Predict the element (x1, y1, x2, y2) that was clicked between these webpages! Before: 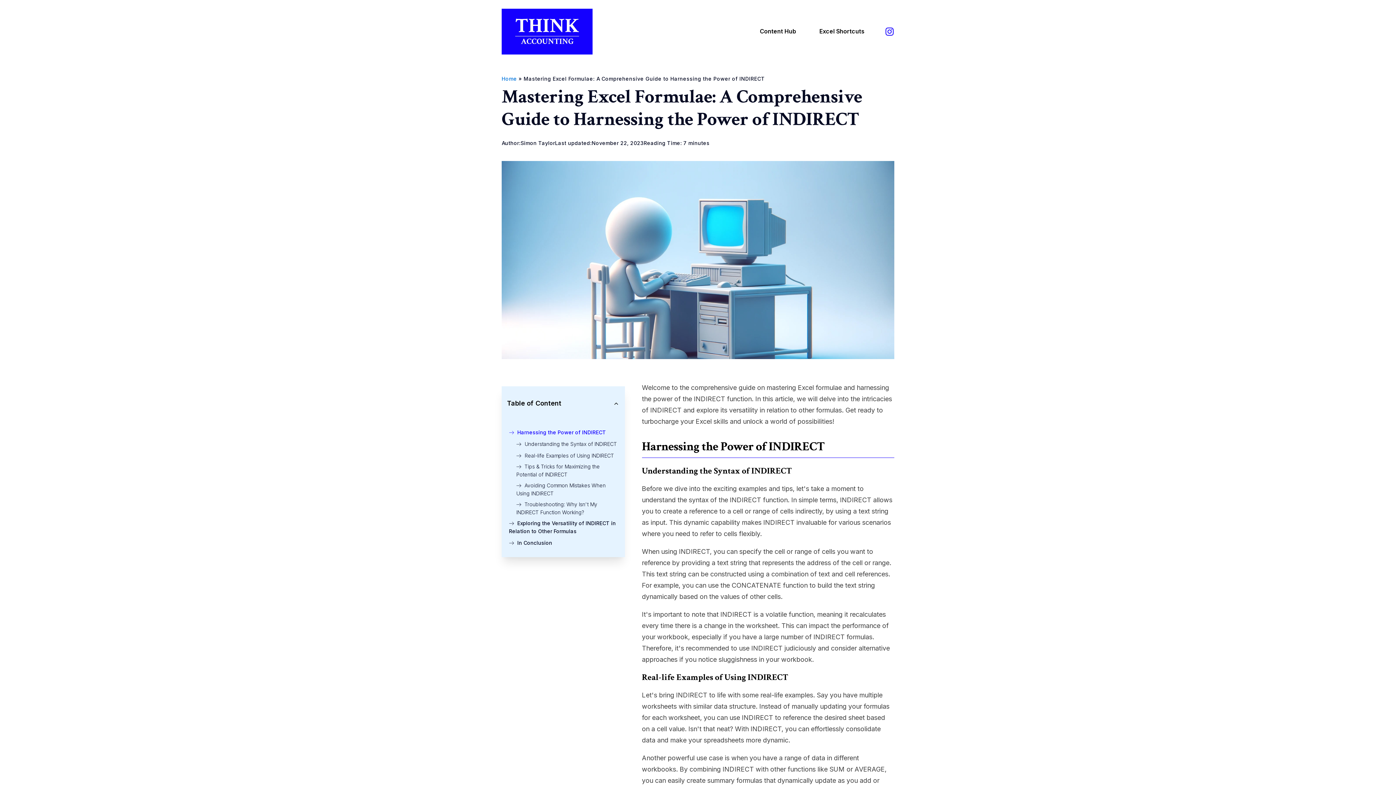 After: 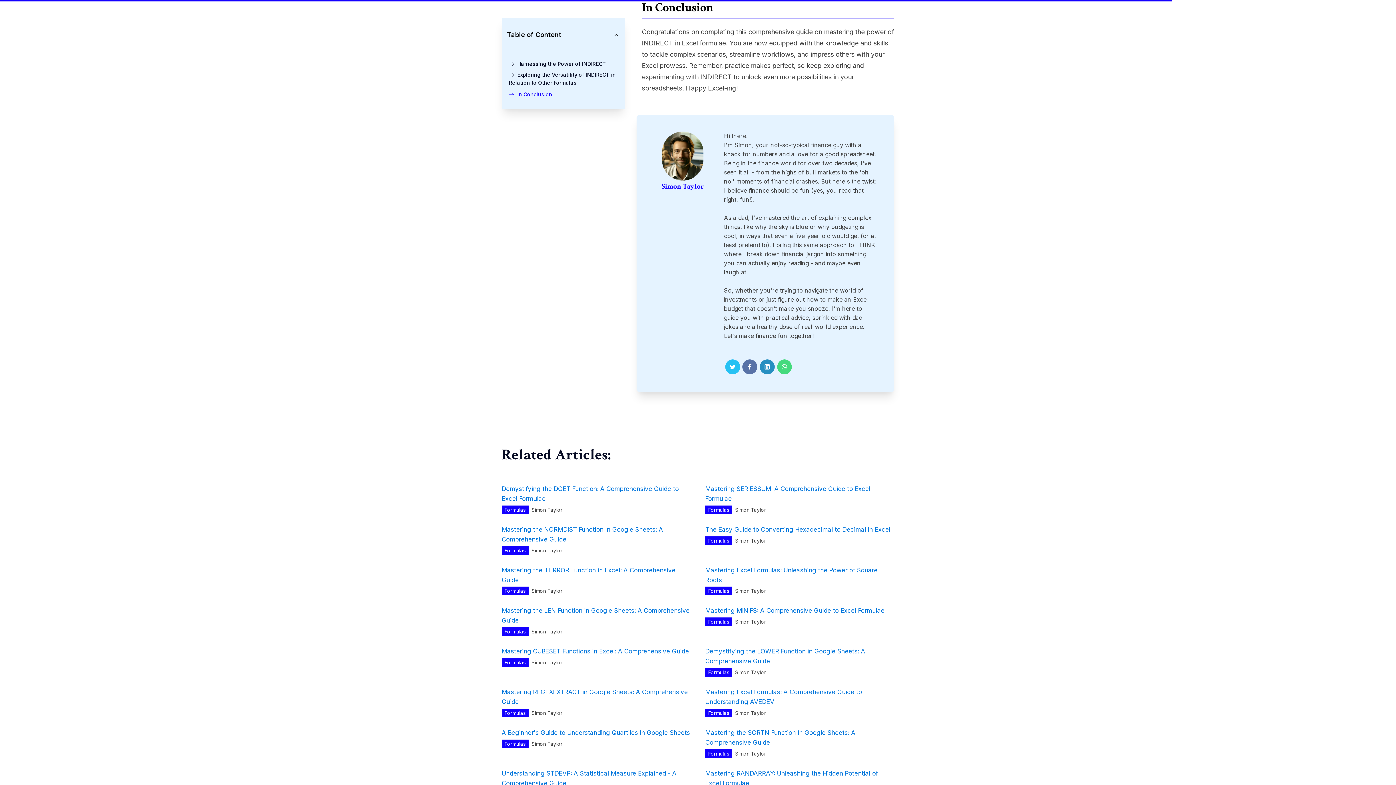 Action: label: In Conclusion bbox: (509, 539, 552, 547)